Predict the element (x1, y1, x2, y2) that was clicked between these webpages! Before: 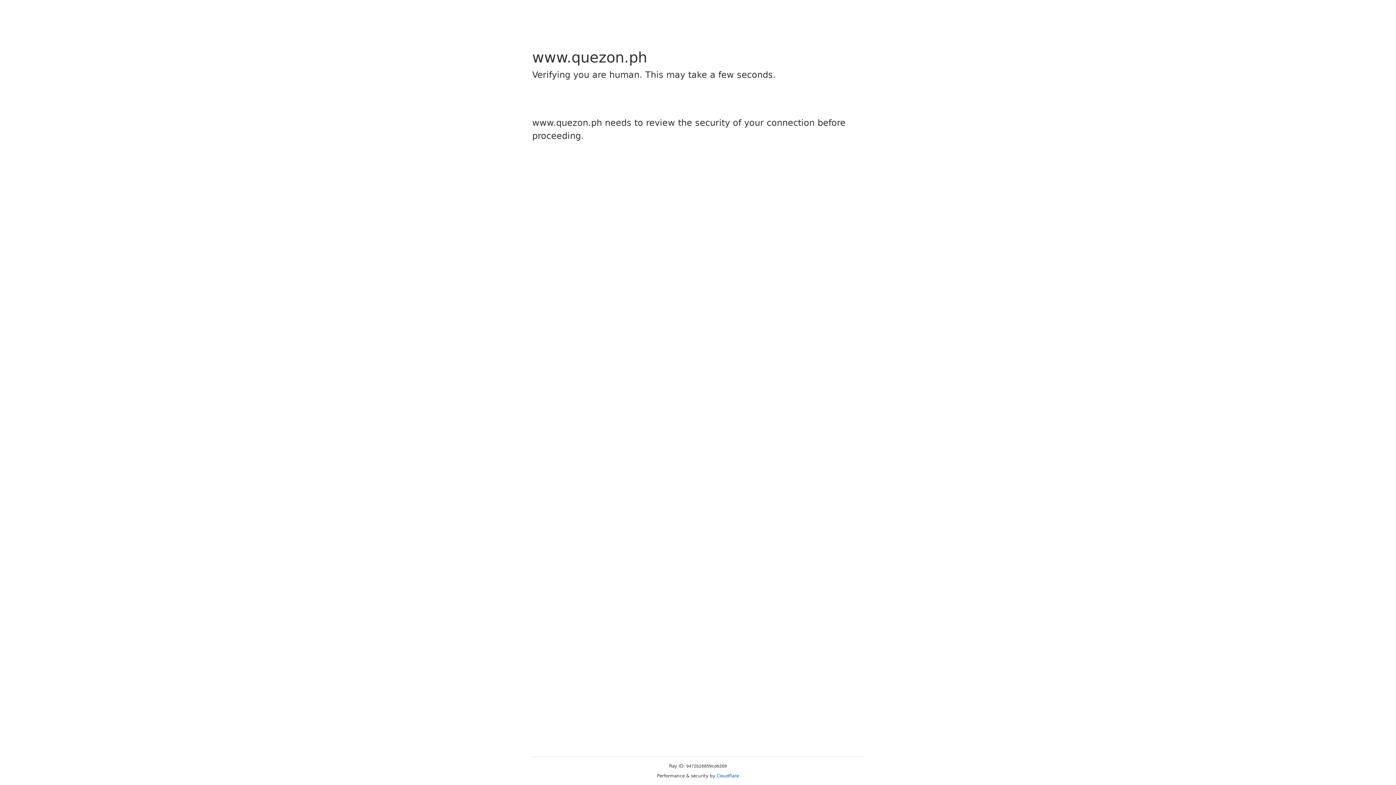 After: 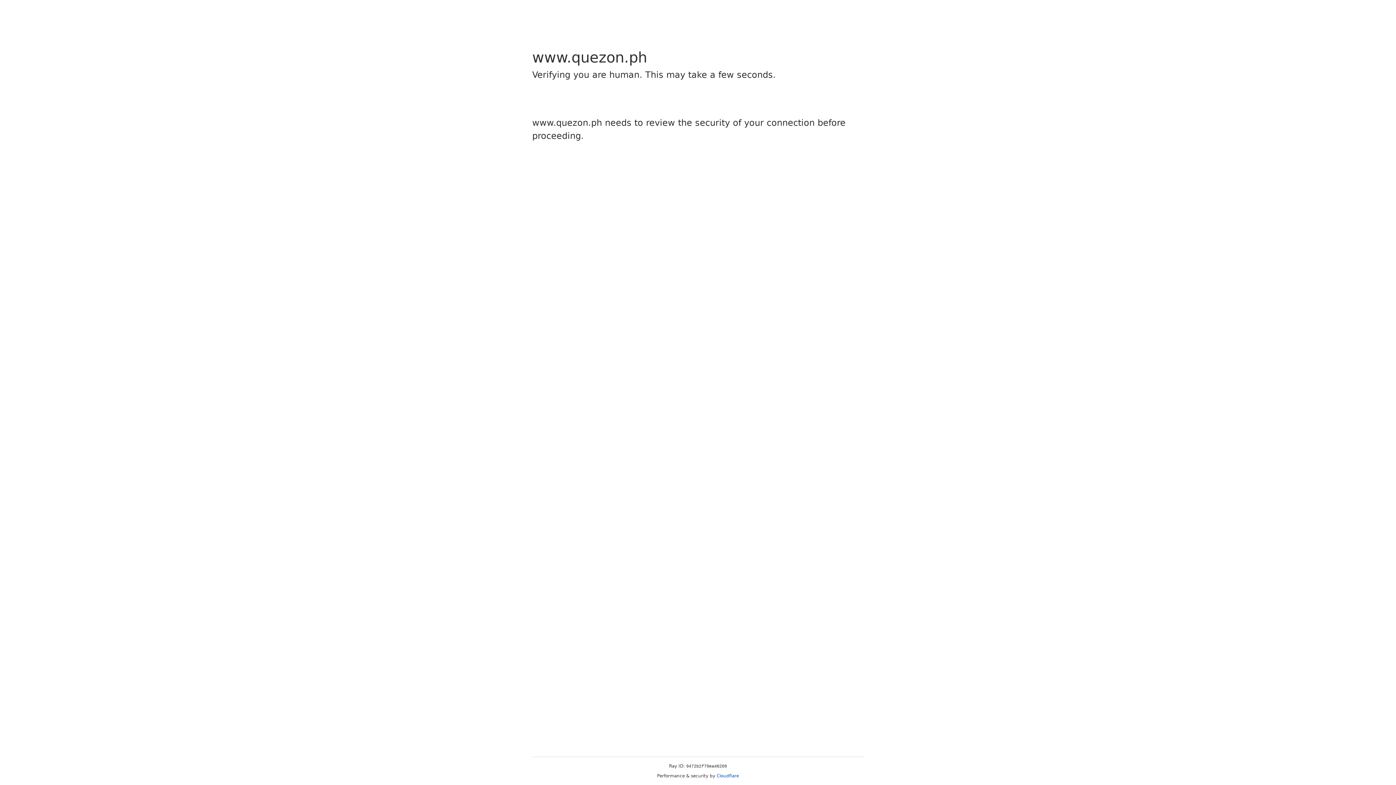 Action: bbox: (716, 773, 739, 778) label: Cloudflare